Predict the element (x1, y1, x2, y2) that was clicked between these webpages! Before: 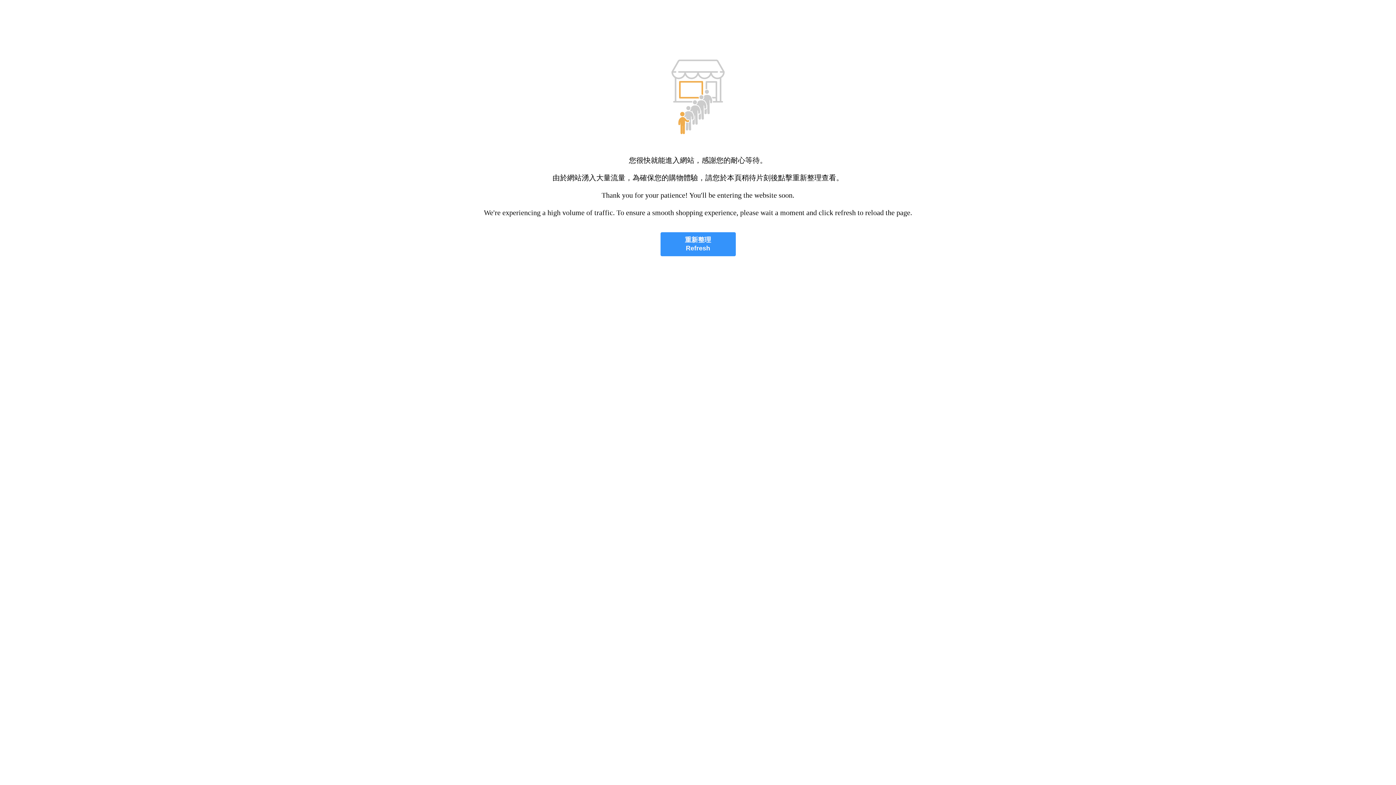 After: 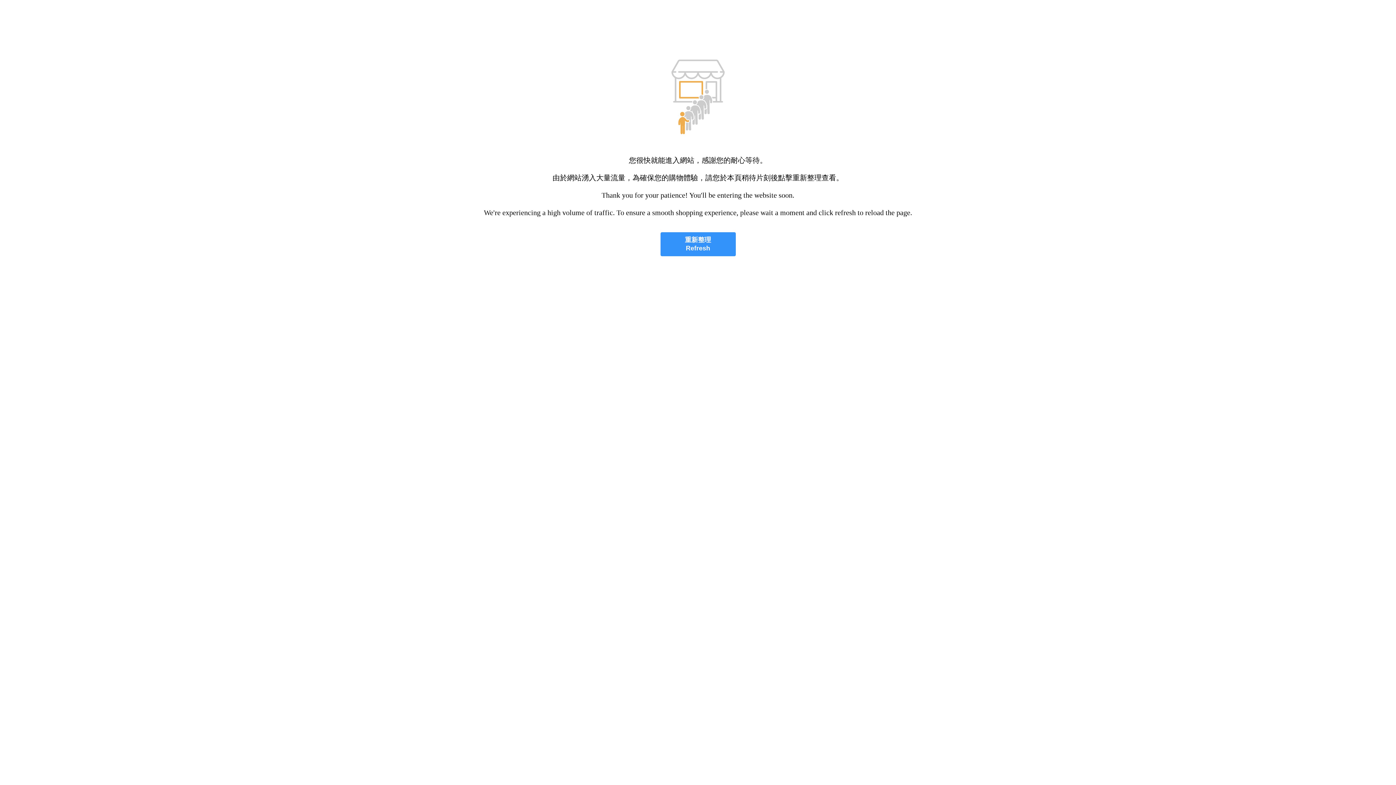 Action: bbox: (660, 232, 735, 256) label: 重新整理
Refresh